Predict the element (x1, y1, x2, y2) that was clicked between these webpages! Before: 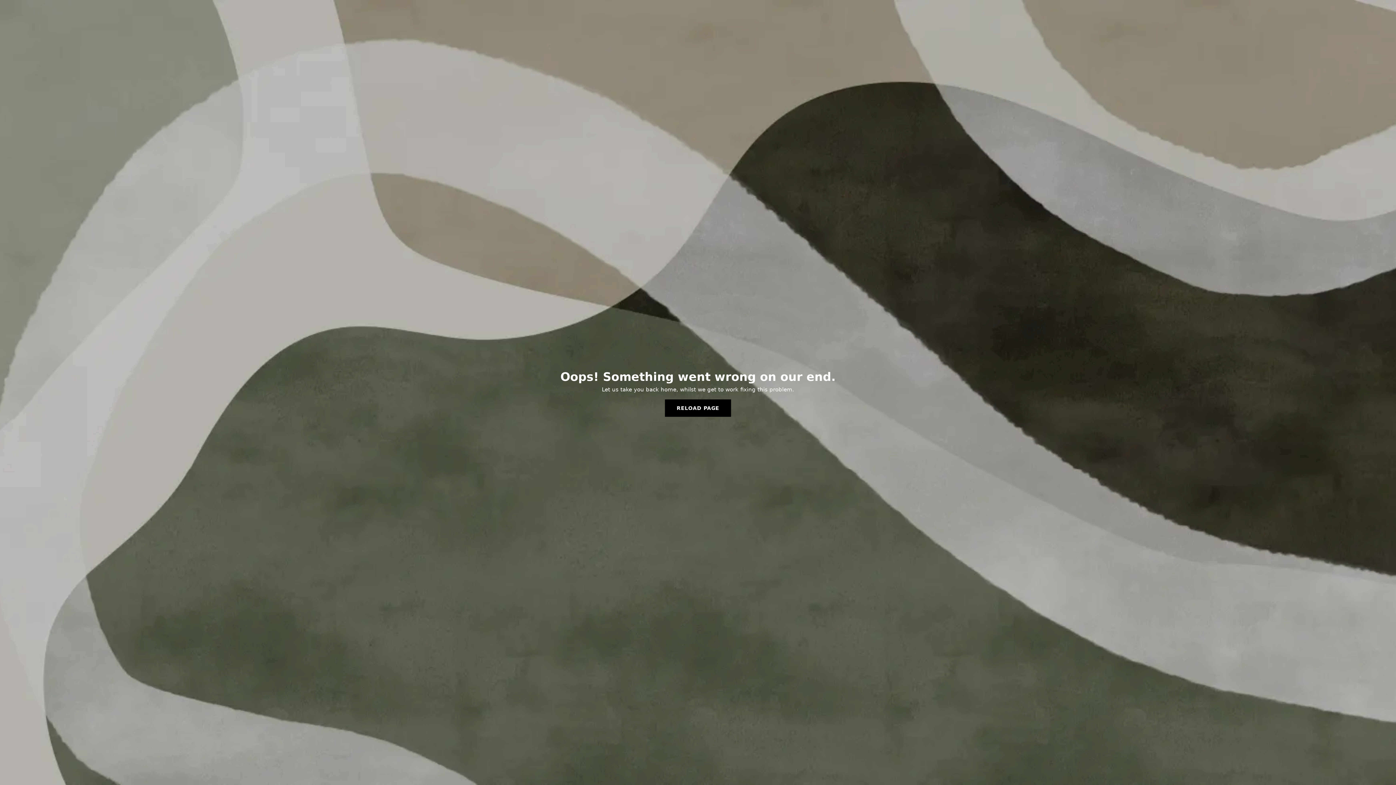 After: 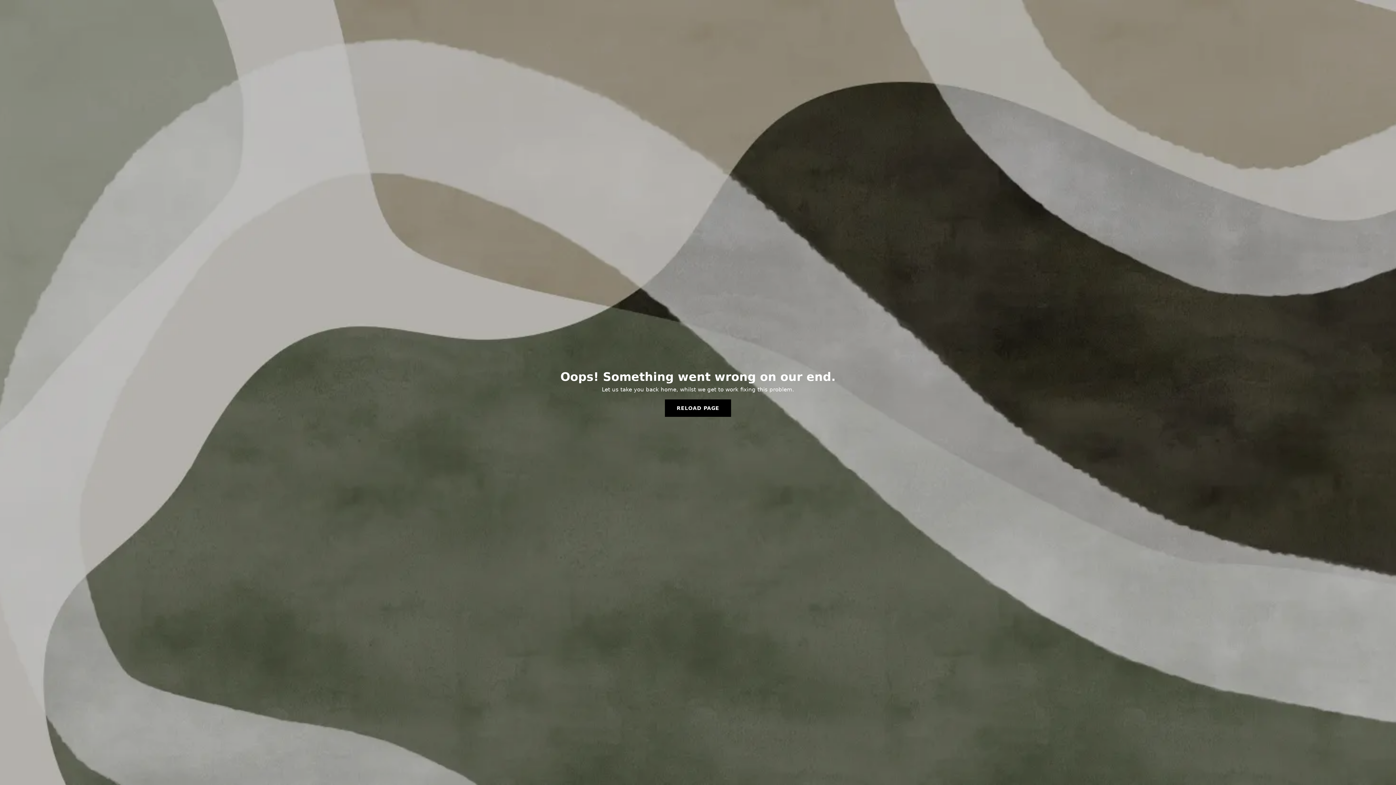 Action: label: RELOAD PAGE bbox: (665, 399, 731, 417)